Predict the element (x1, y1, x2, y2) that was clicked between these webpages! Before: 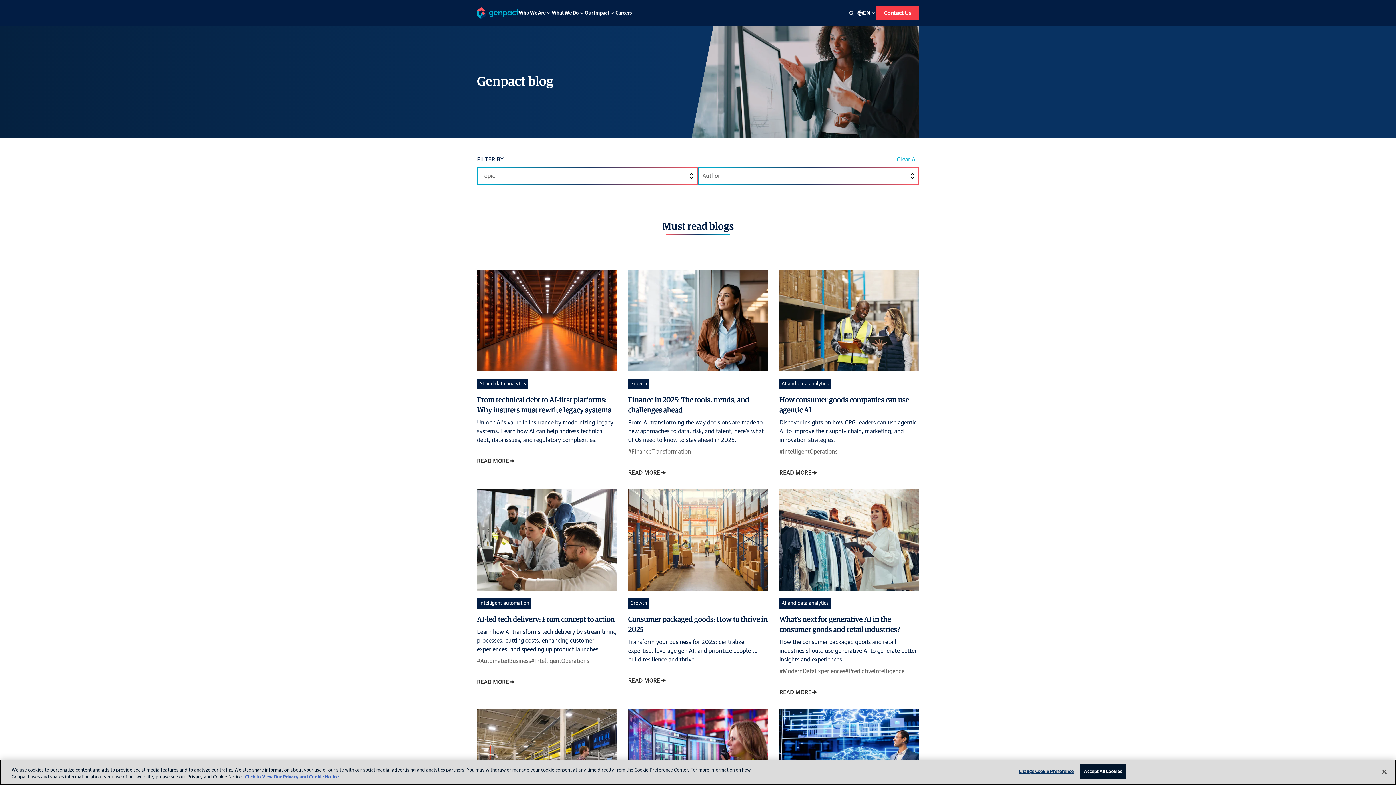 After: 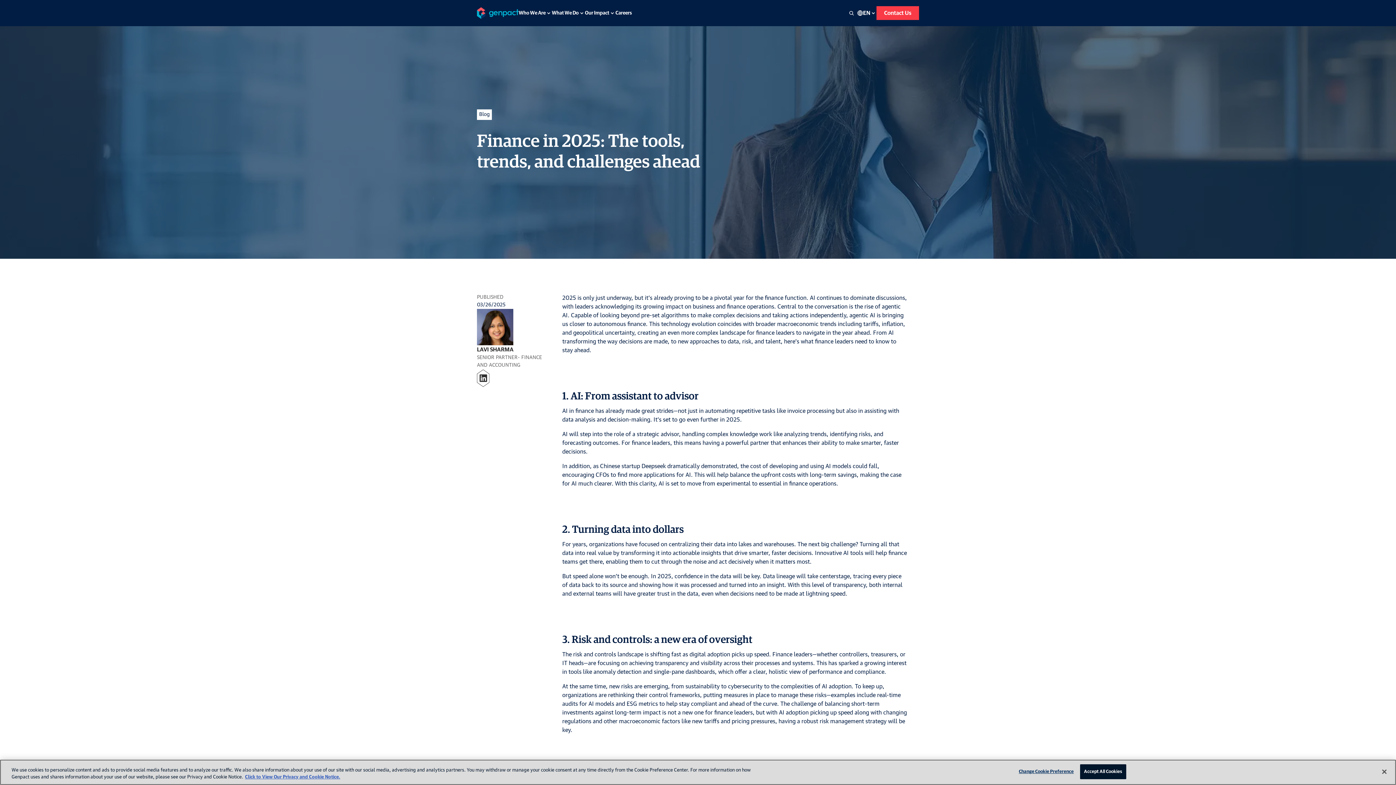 Action: bbox: (628, 269, 768, 378)